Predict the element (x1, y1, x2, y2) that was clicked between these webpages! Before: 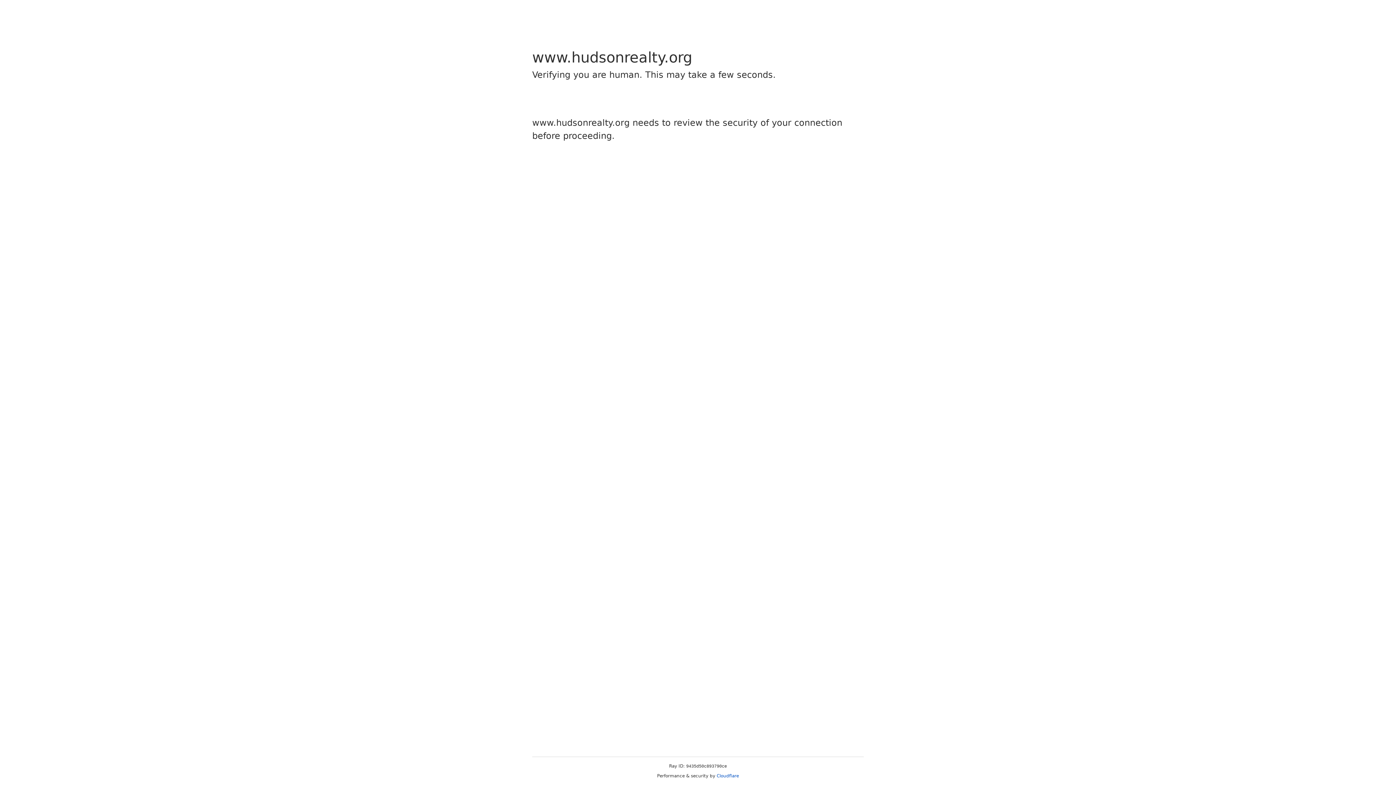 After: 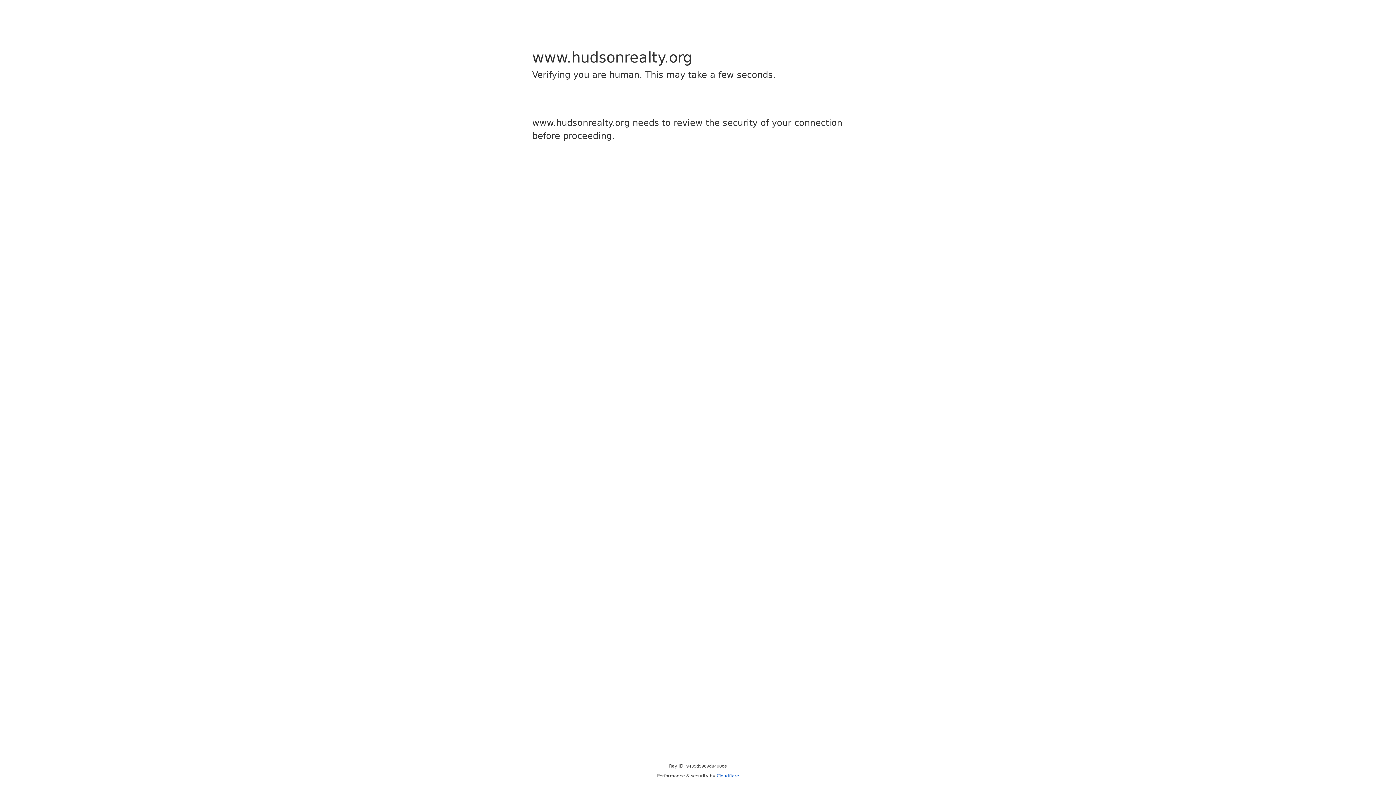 Action: bbox: (716, 773, 739, 778) label: Cloudflare